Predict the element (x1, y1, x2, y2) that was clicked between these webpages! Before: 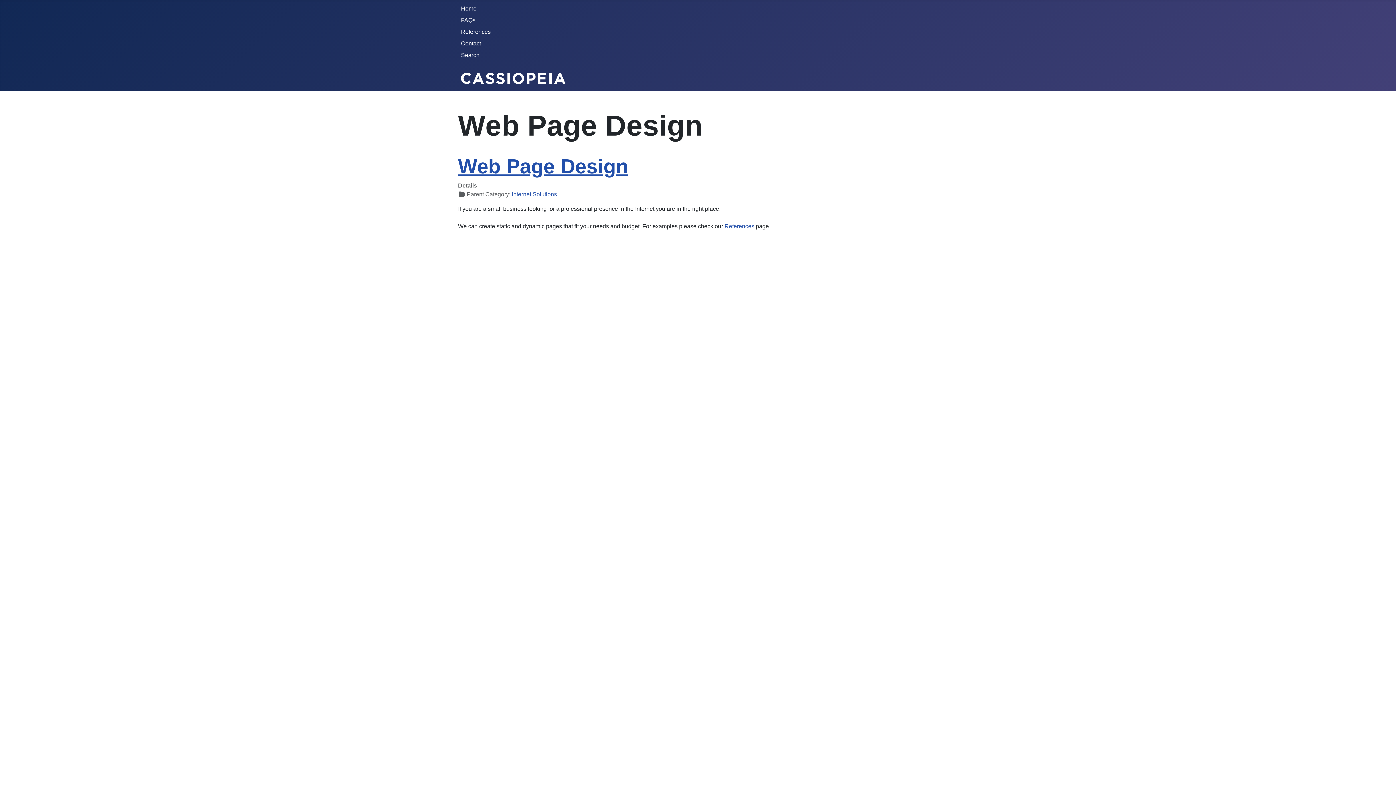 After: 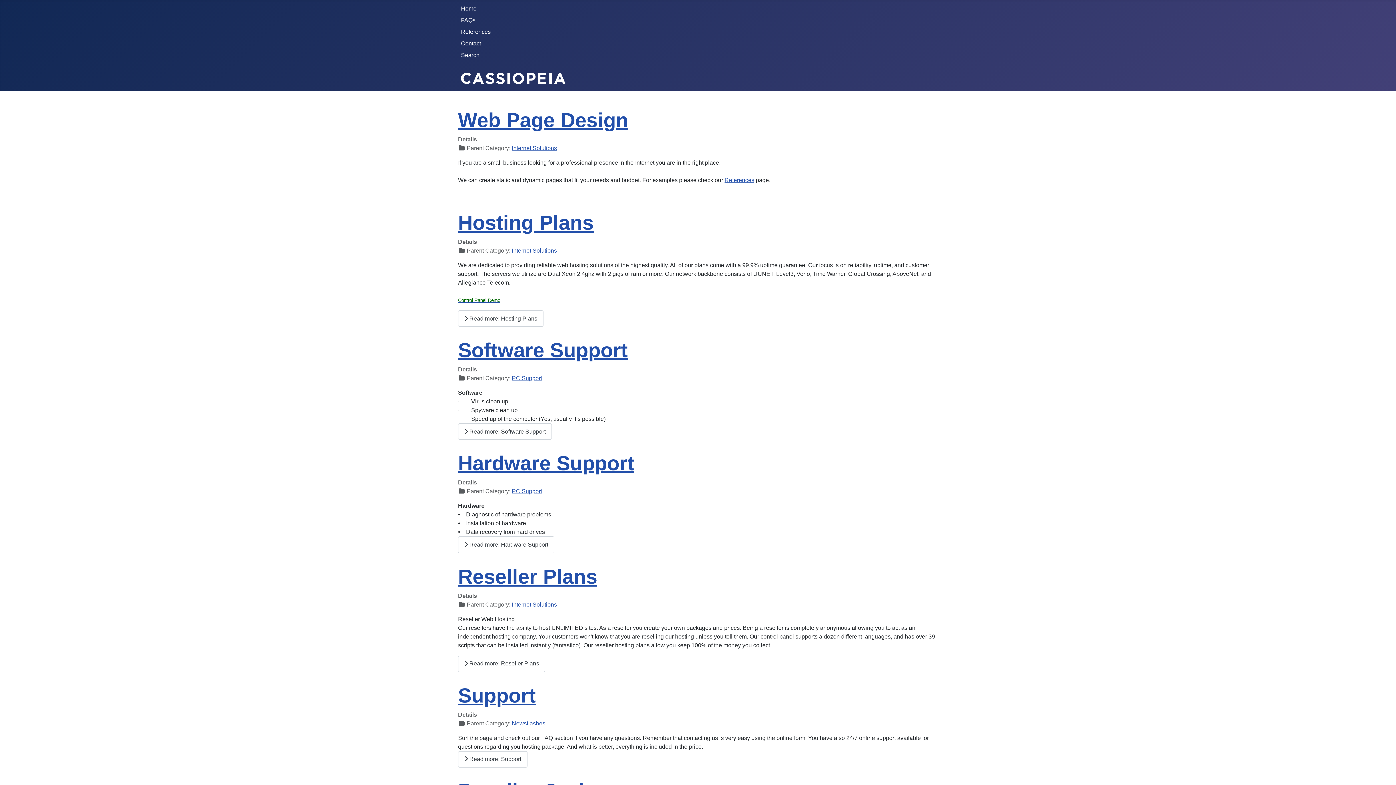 Action: label: Home bbox: (461, 5, 476, 11)